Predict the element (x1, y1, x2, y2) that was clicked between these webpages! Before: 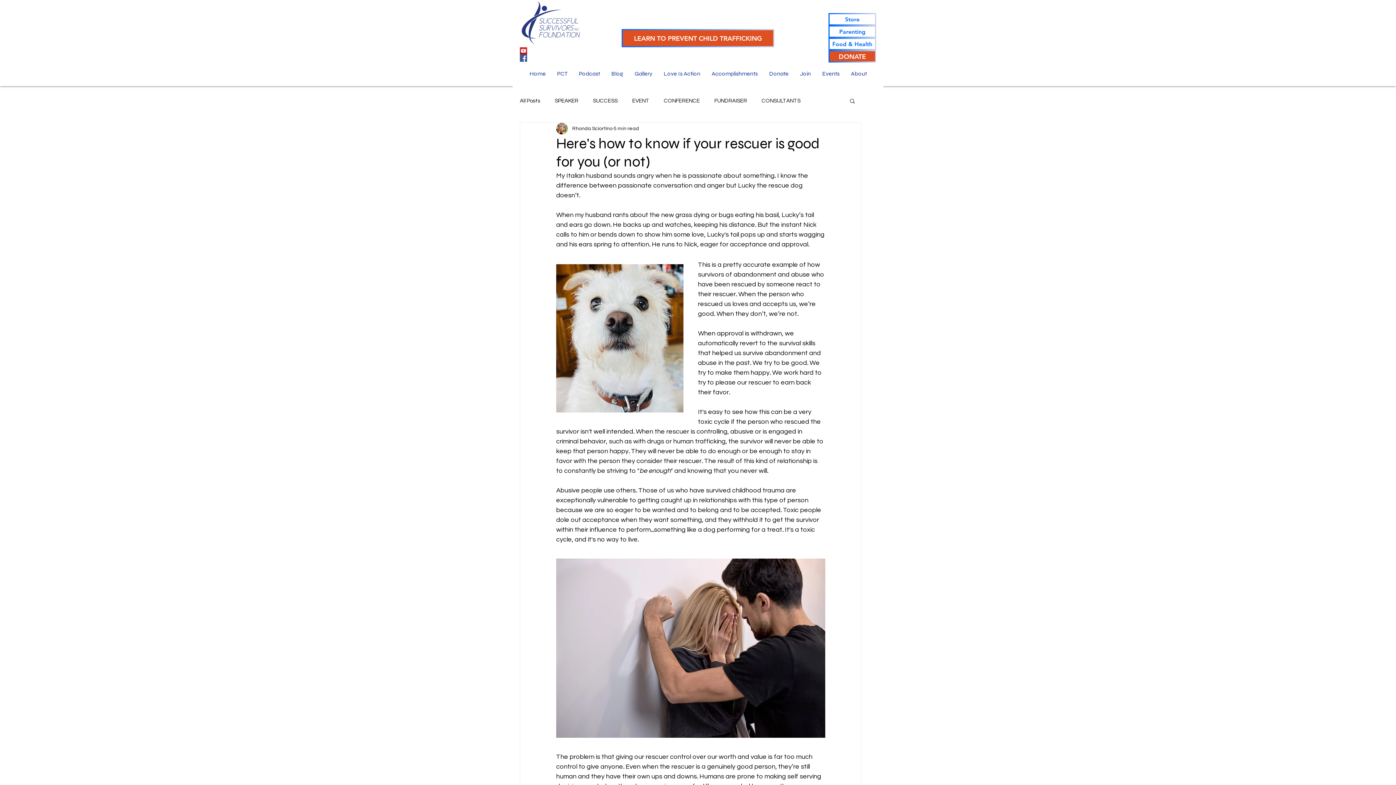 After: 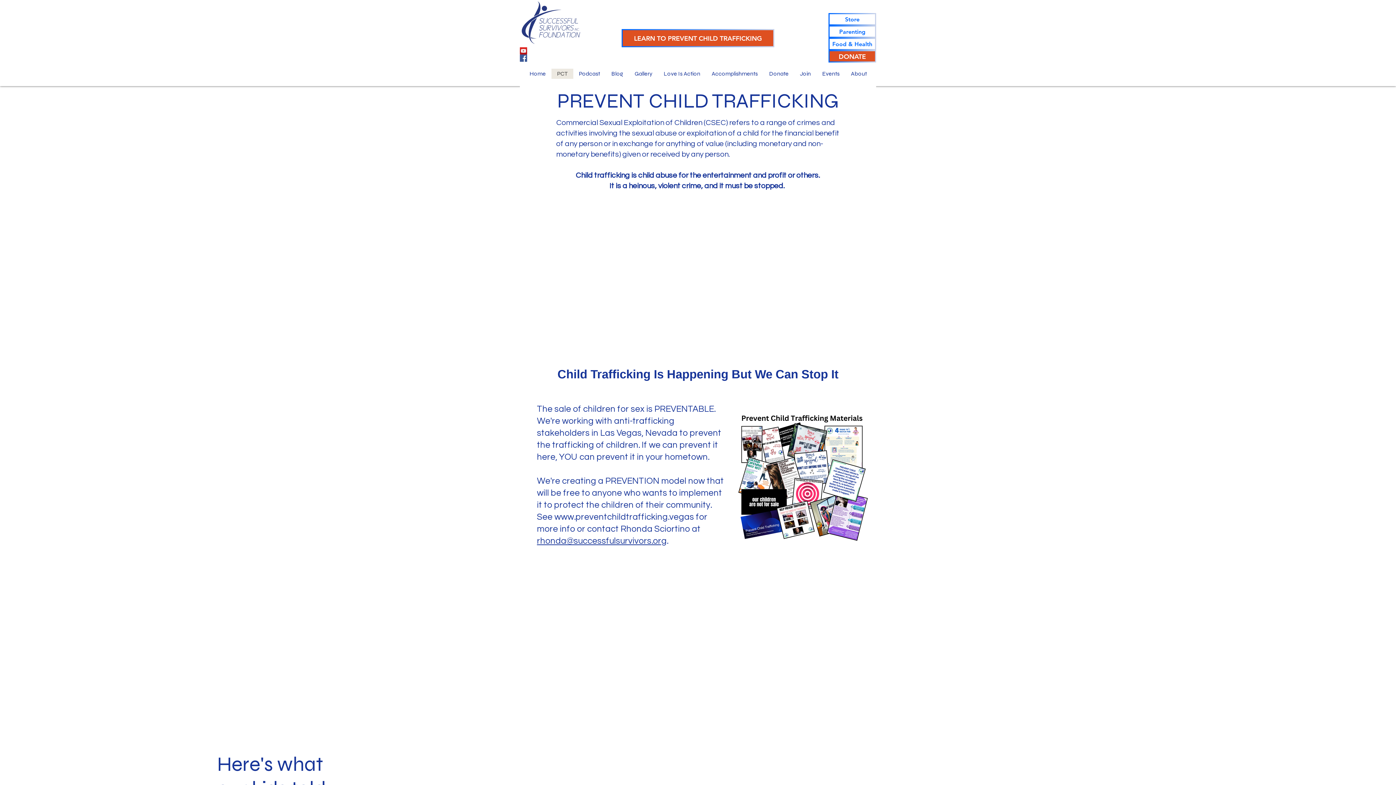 Action: label: LEARN TO PREVENT CHILD TRAFFICKING bbox: (621, 29, 774, 47)